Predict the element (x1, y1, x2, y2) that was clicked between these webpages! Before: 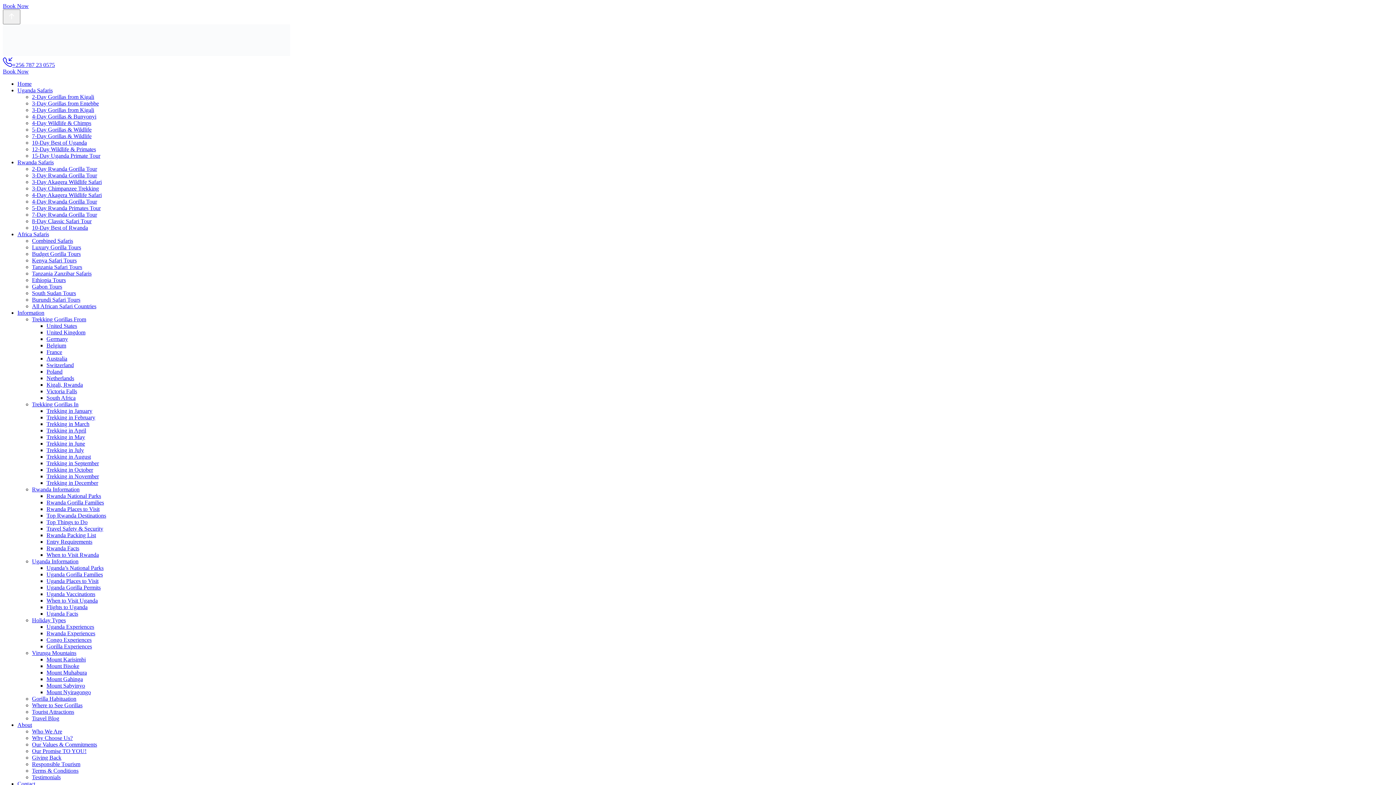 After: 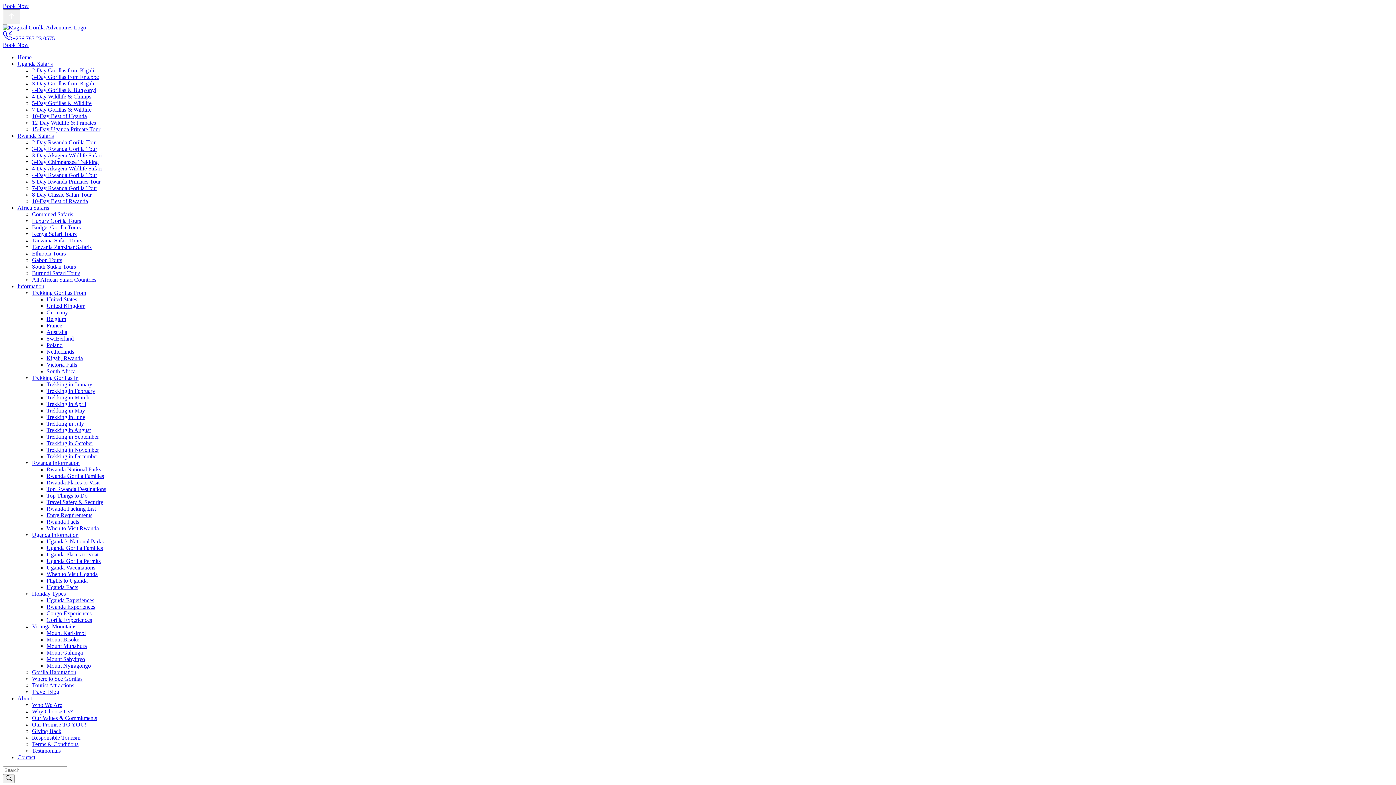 Action: label: Holiday Types bbox: (32, 617, 65, 623)